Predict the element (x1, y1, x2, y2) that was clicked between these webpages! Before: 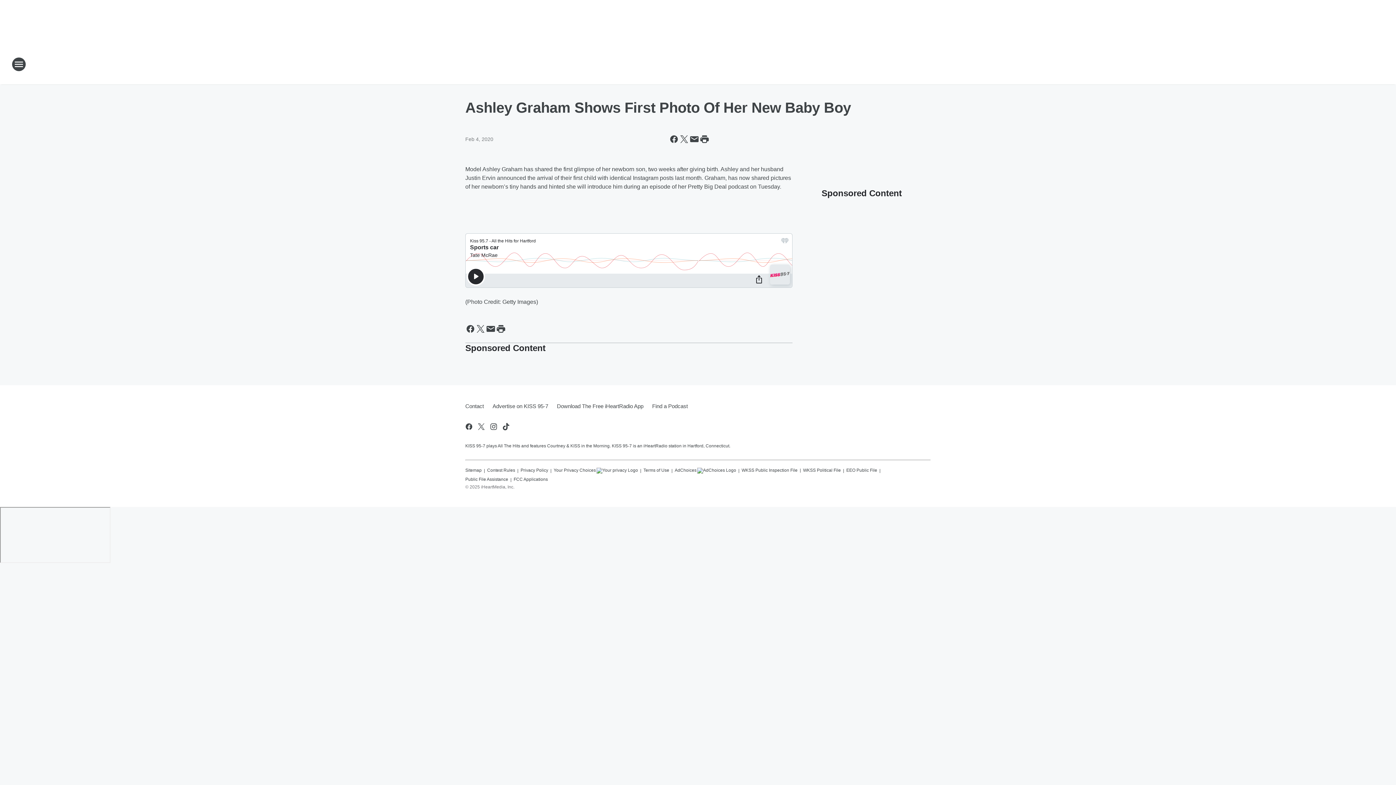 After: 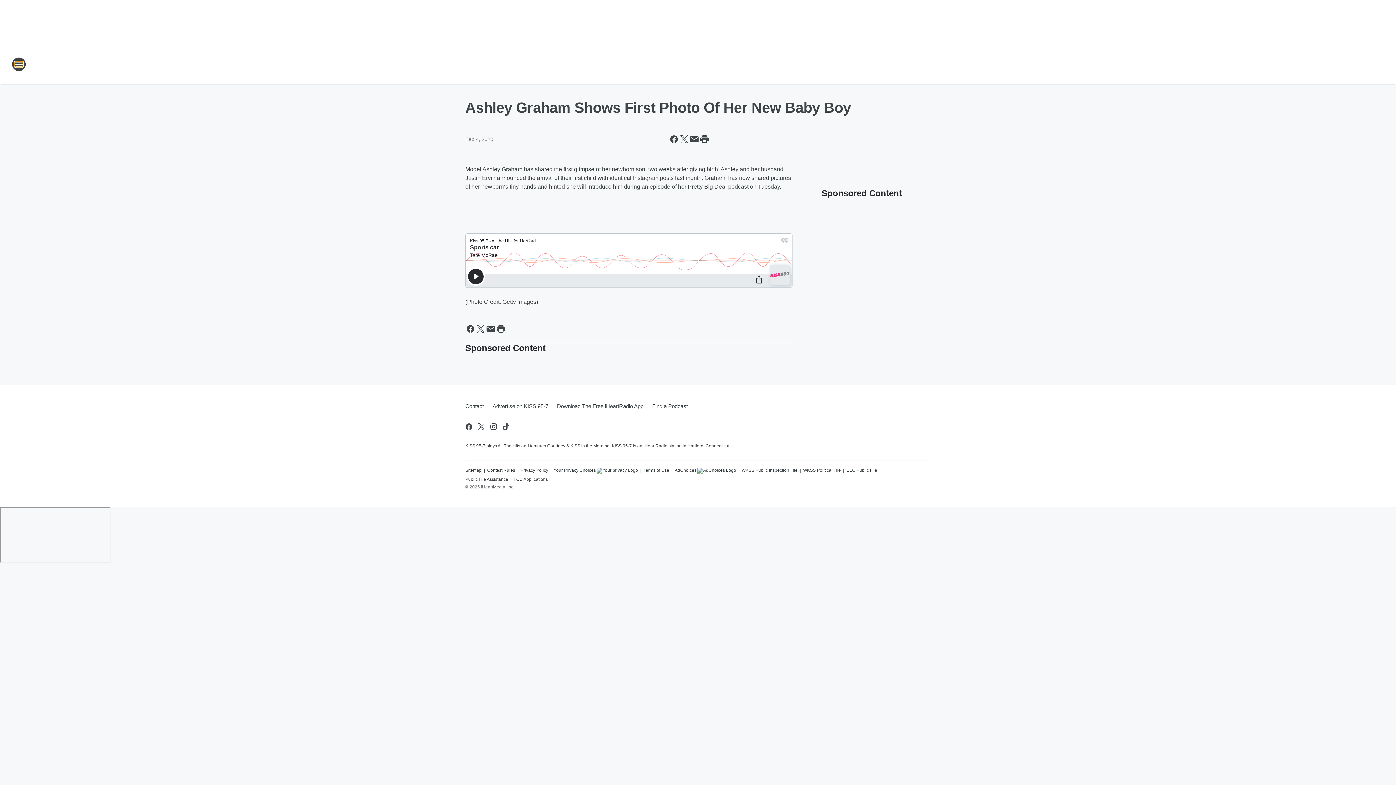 Action: bbox: (11, 57, 26, 71) label: Open Site Navigation